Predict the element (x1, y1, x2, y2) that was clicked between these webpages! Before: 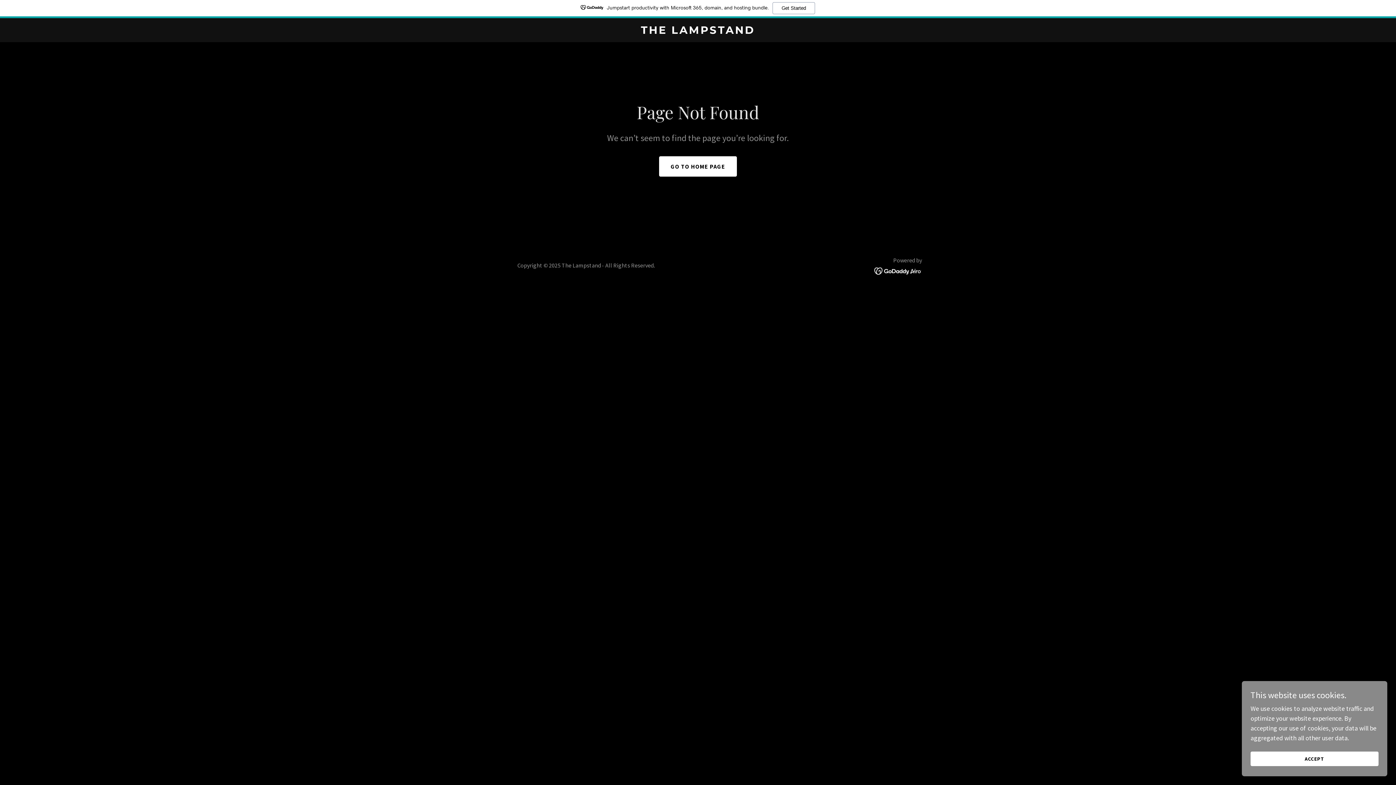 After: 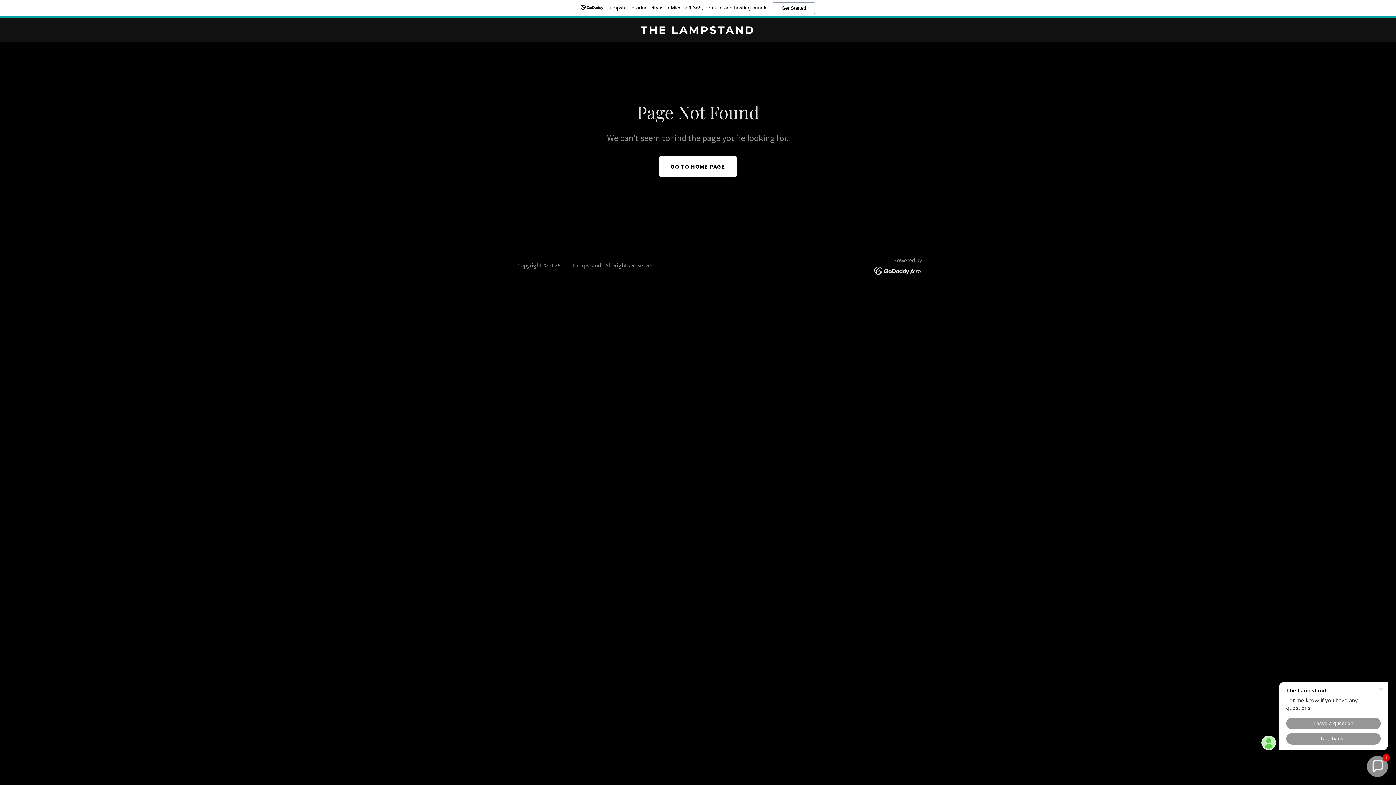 Action: bbox: (1250, 752, 1378, 766) label: ACCEPT